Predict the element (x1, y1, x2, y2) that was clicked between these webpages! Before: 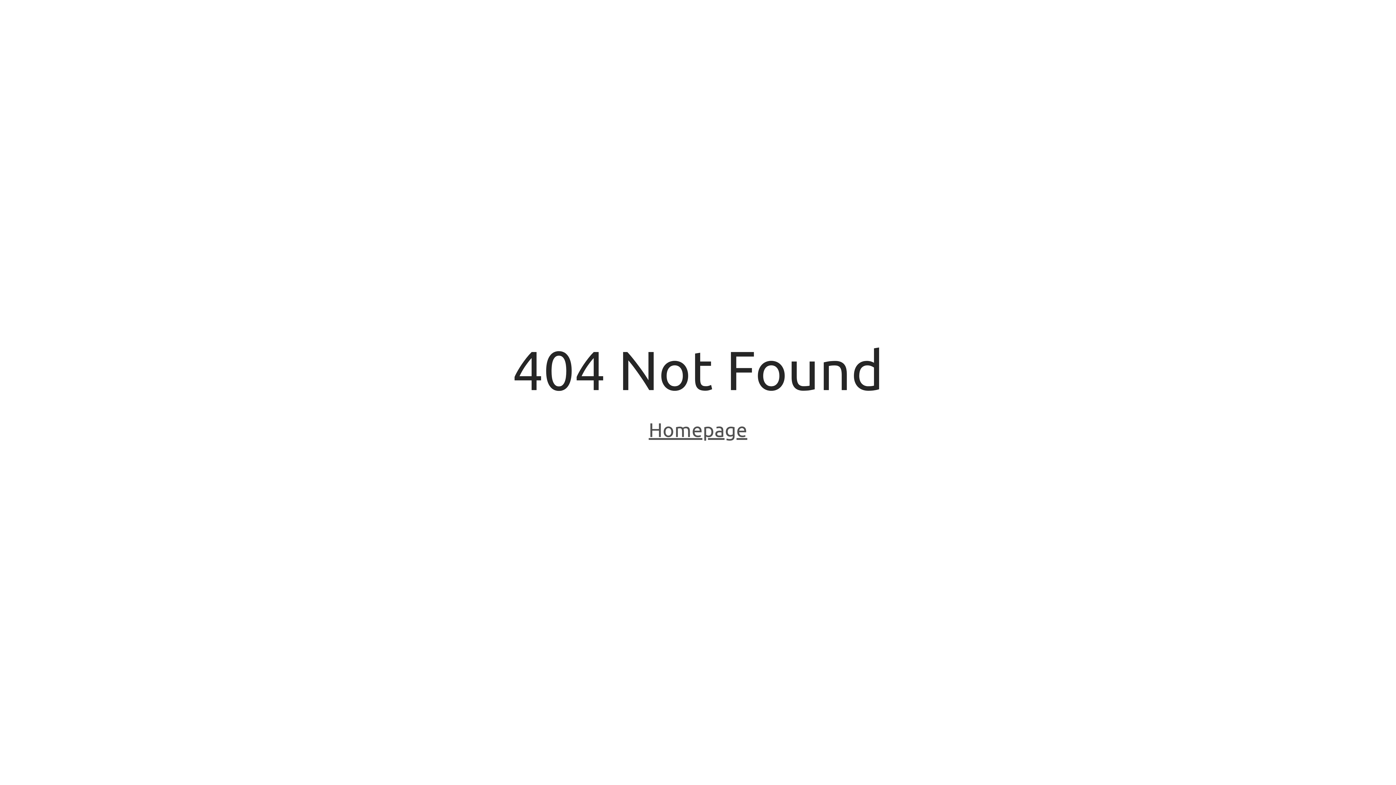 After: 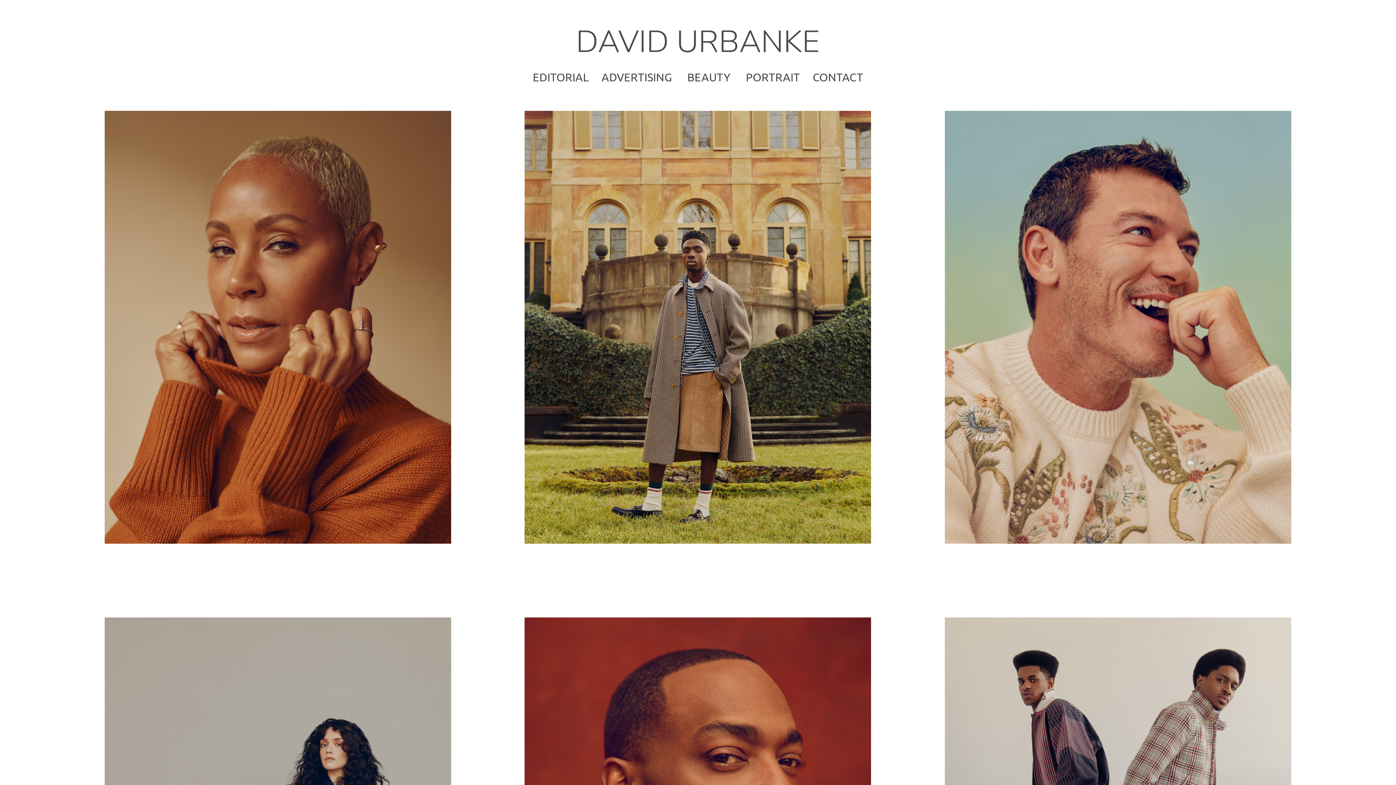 Action: label: Homepage bbox: (648, 418, 747, 443)